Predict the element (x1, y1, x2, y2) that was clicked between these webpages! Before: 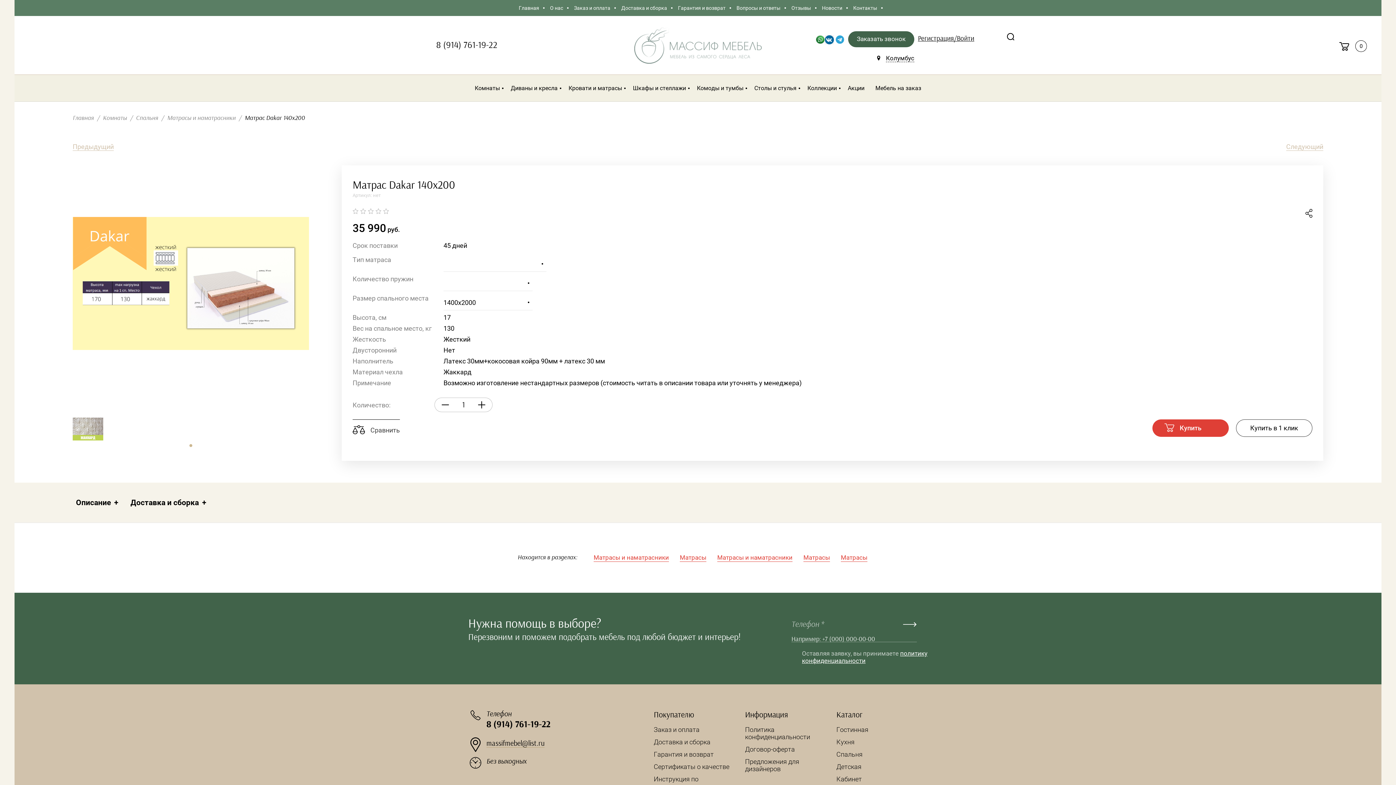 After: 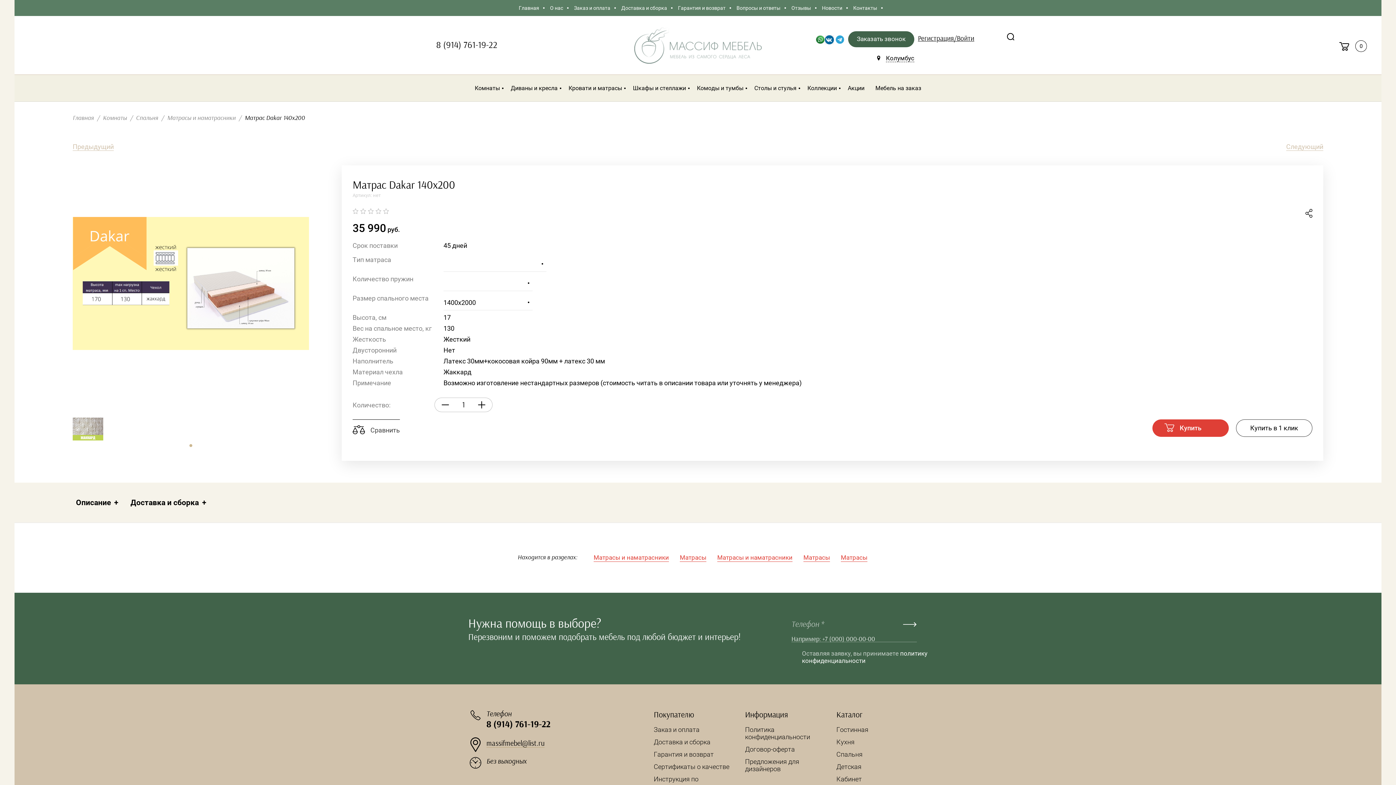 Action: label: политику конфиденциальности bbox: (802, 650, 927, 664)